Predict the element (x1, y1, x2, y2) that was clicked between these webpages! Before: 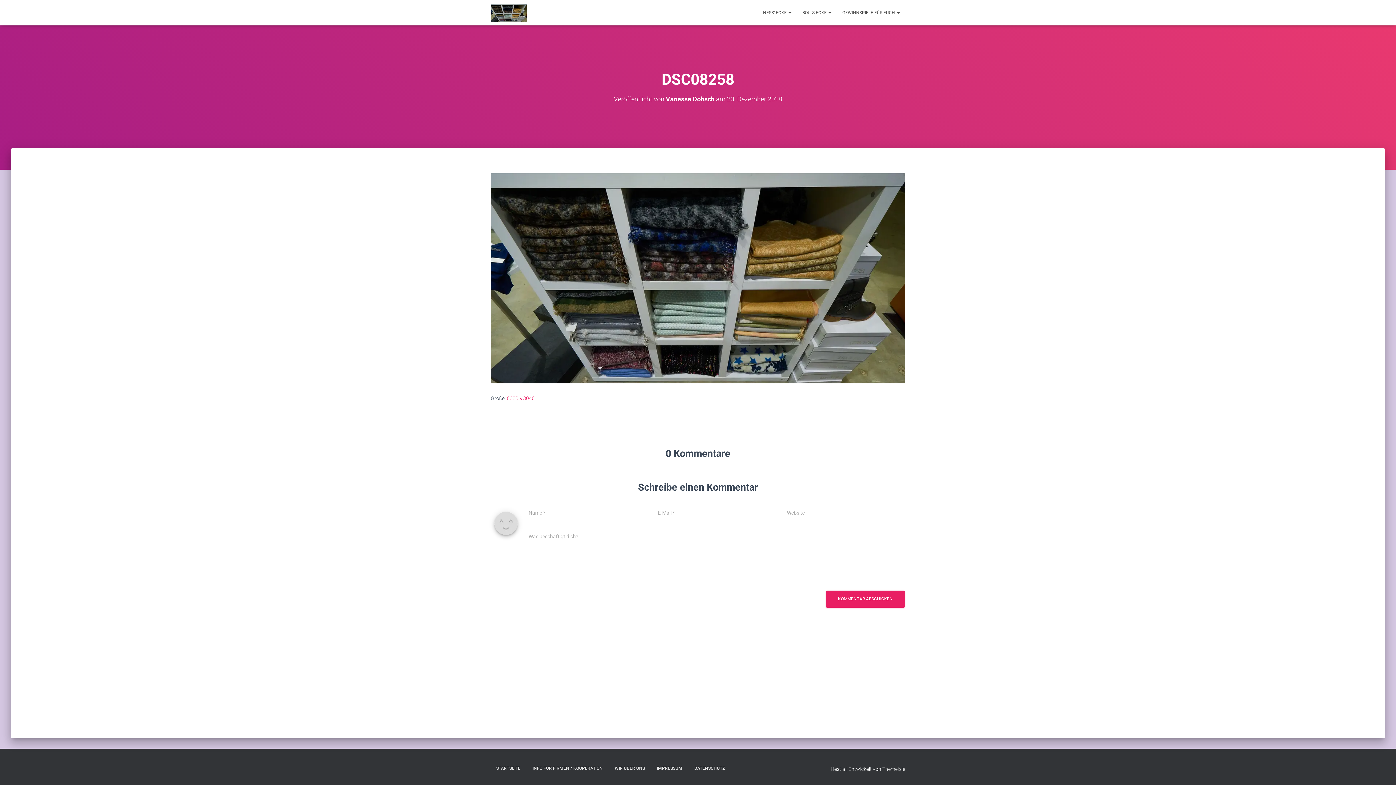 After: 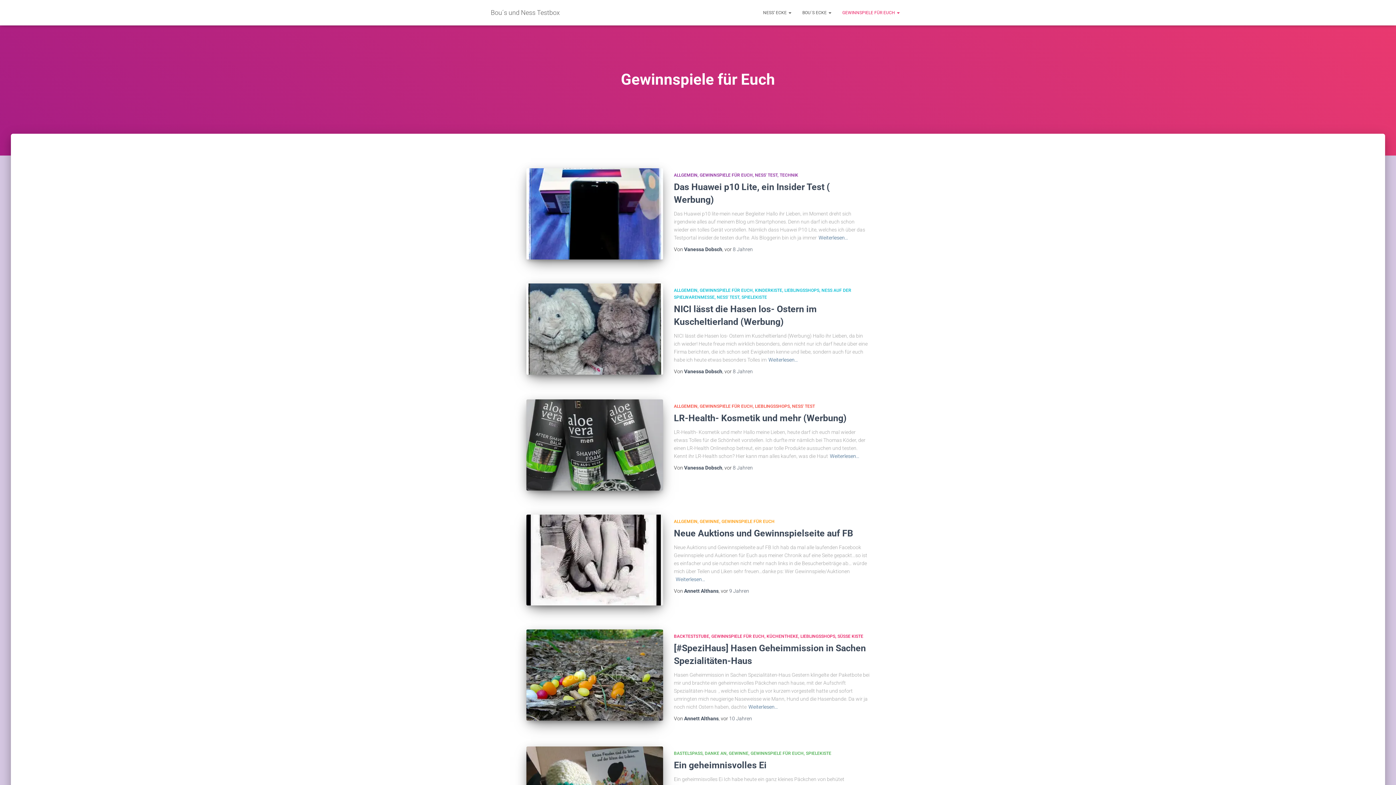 Action: label: GEWINNSPIELE FÜR EUCH  bbox: (837, 3, 905, 21)